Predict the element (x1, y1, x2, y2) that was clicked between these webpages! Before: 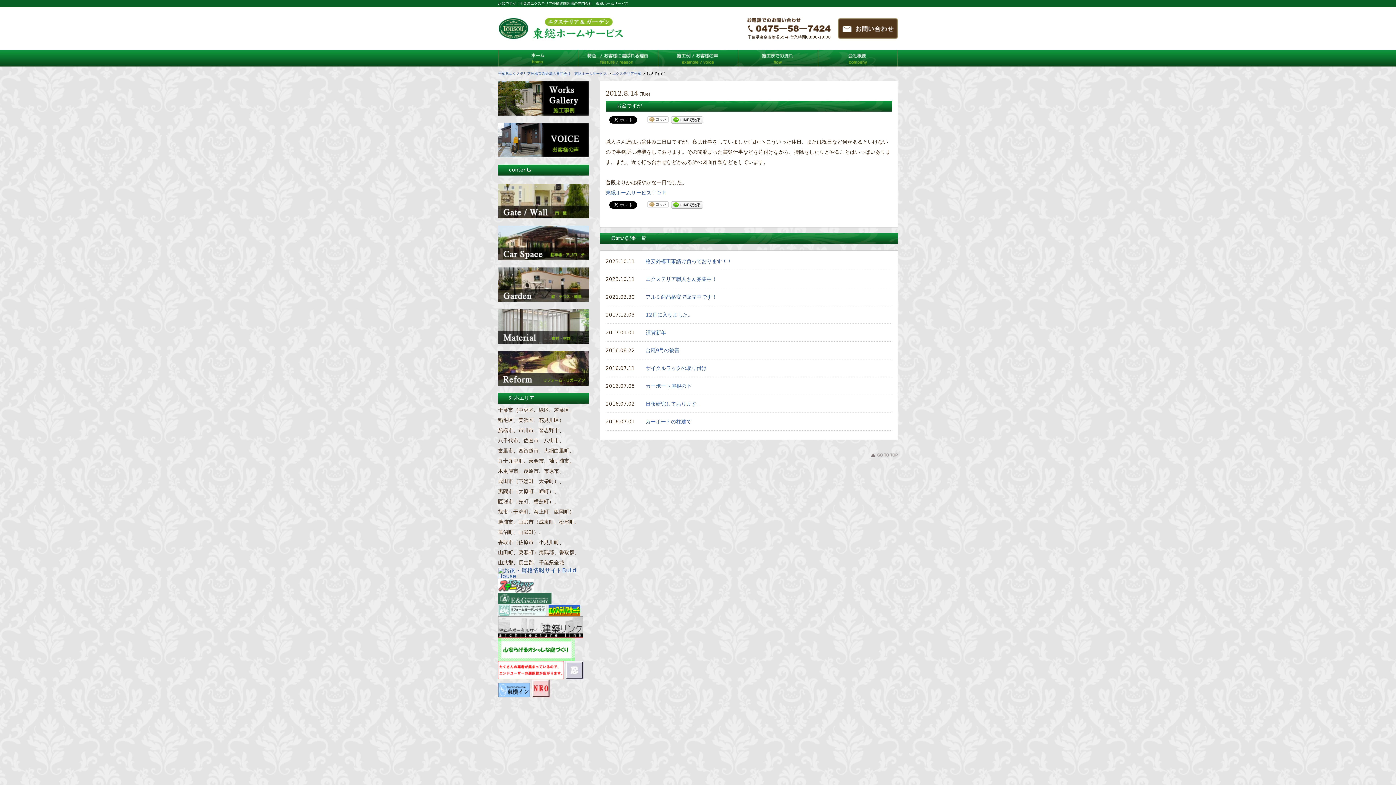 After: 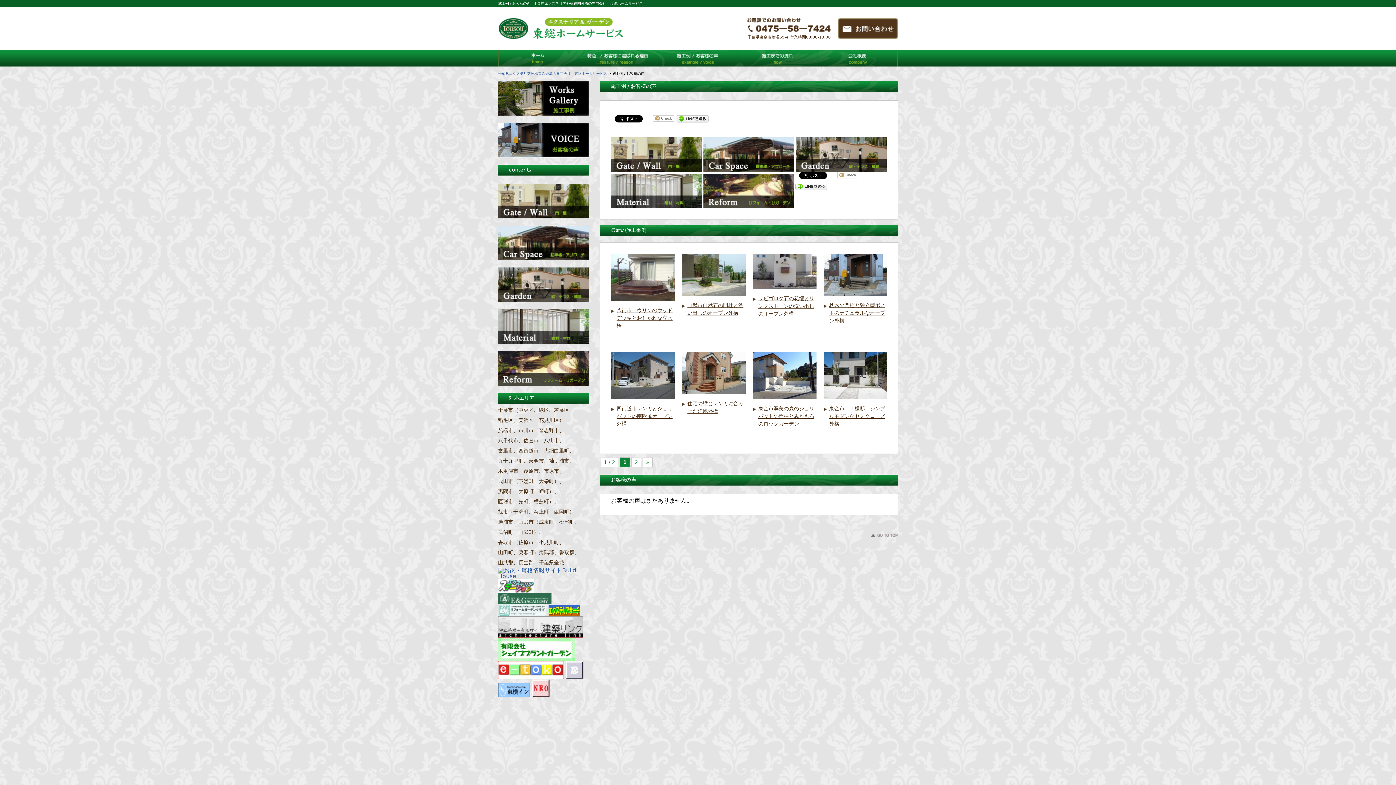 Action: bbox: (658, 50, 738, 66) label: 施工例 / お客様の声